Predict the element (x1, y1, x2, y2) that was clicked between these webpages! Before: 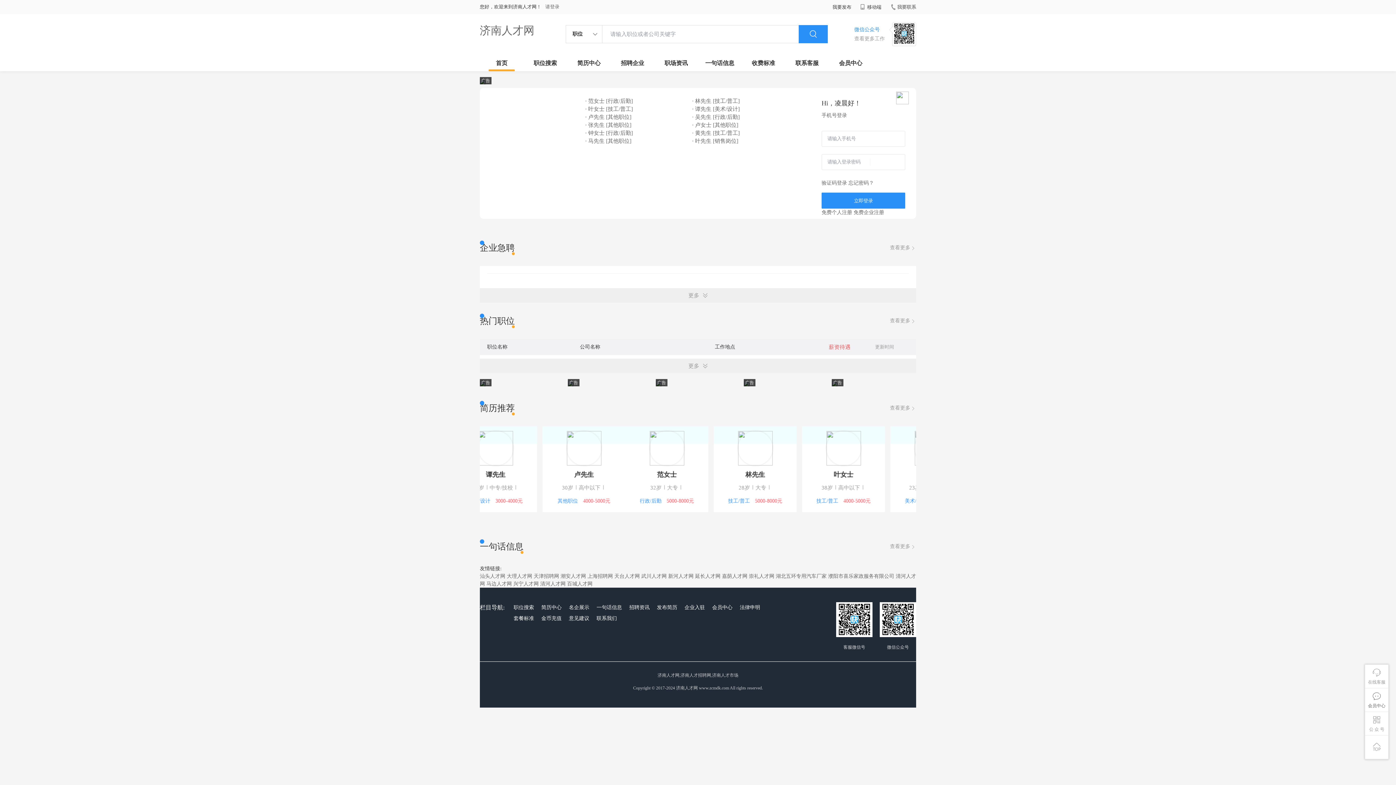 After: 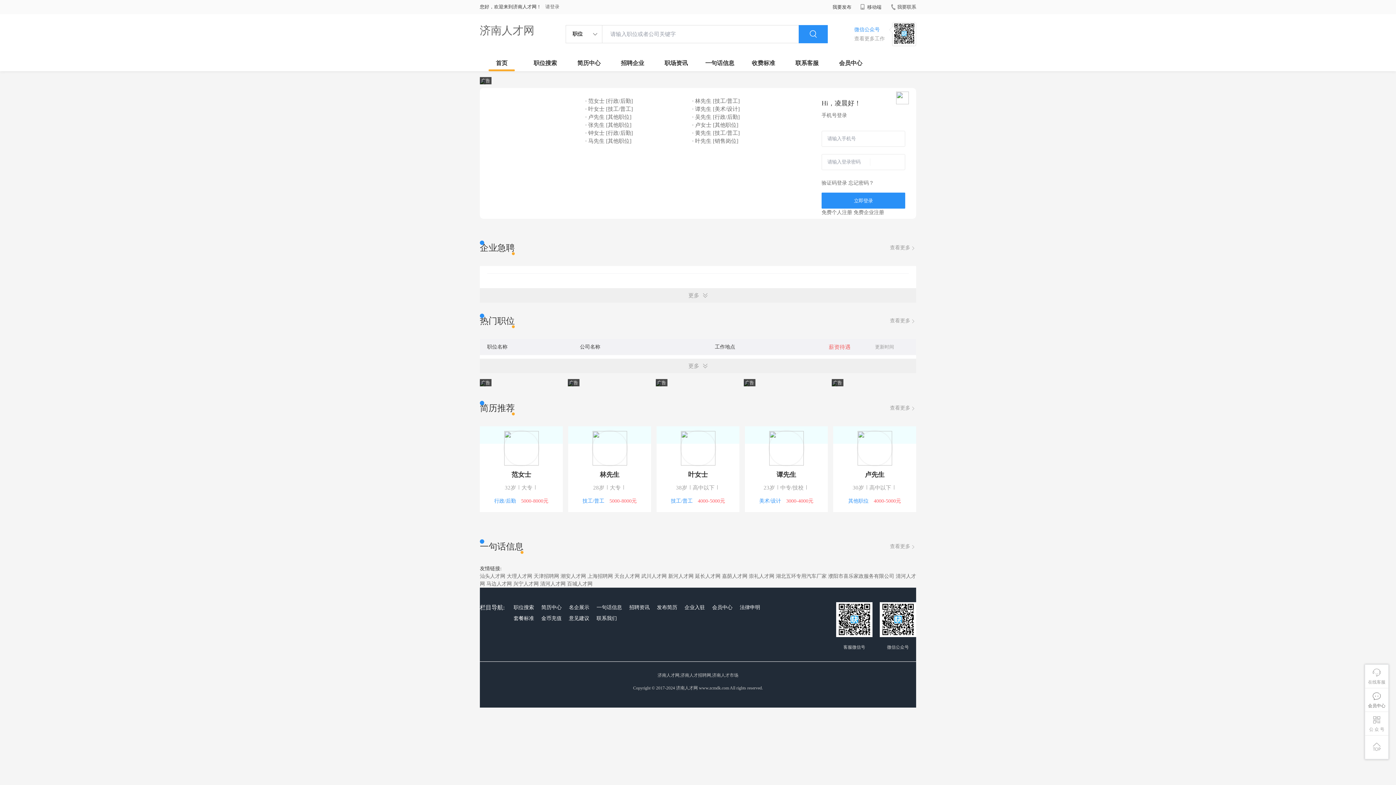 Action: label: 大理人才网 bbox: (506, 573, 532, 579)